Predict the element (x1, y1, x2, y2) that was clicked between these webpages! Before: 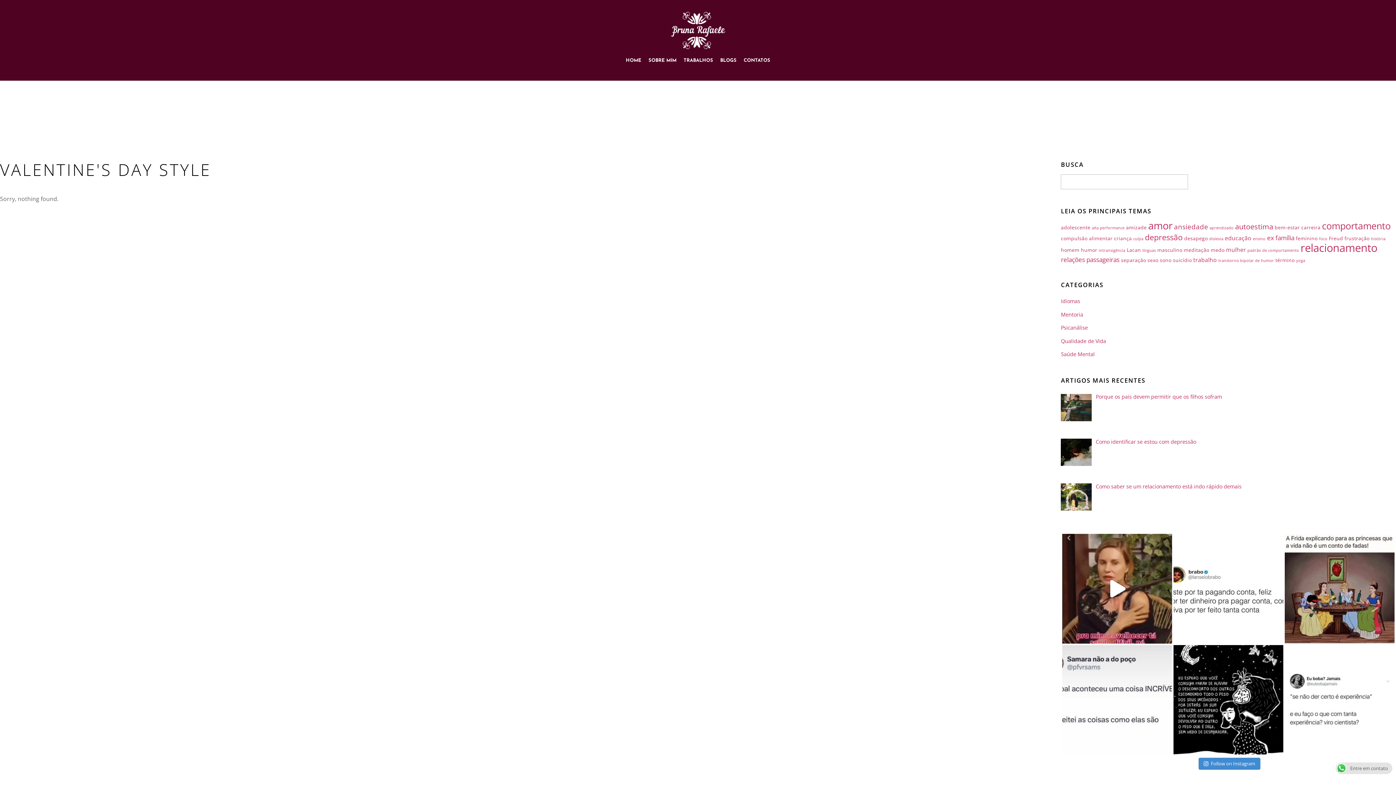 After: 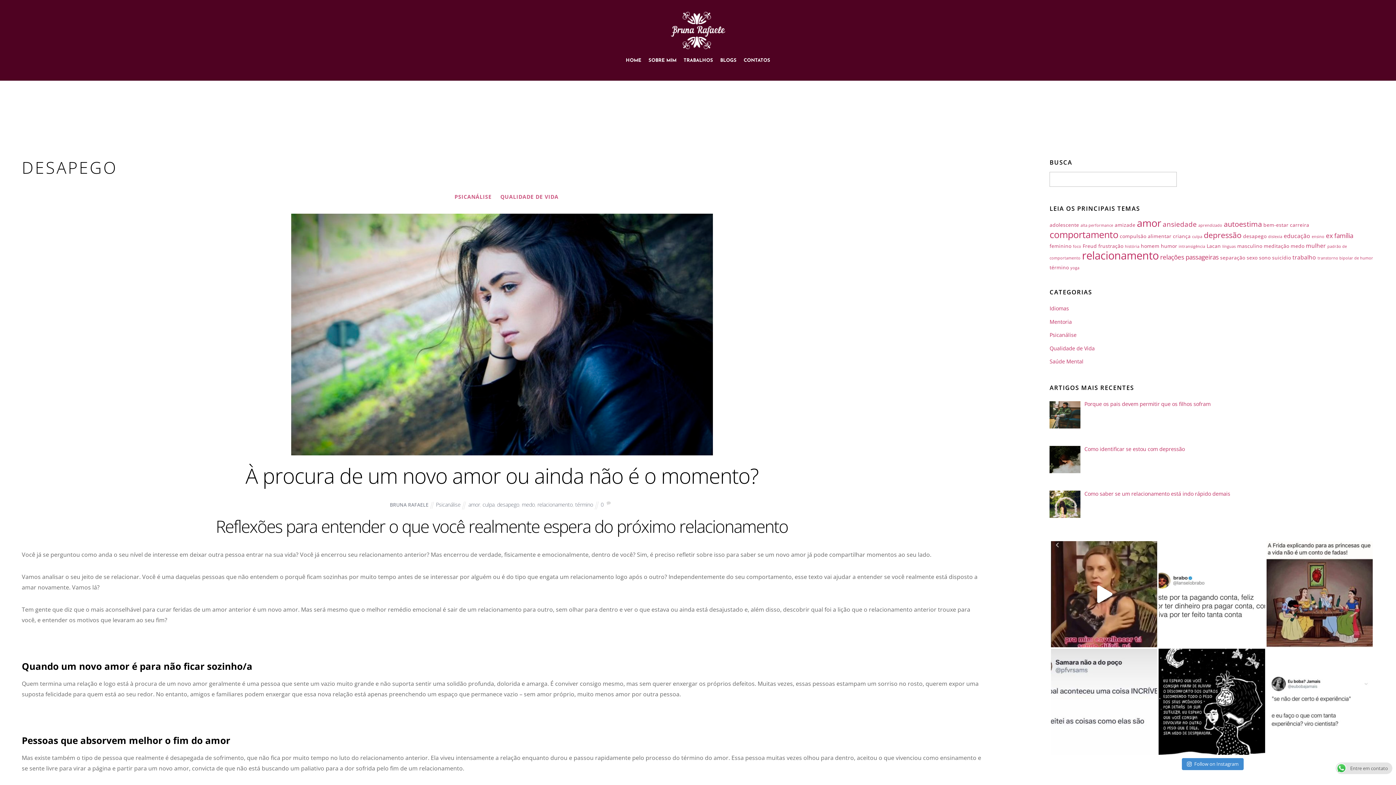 Action: label: desapego (2 itens) bbox: (1184, 234, 1208, 241)